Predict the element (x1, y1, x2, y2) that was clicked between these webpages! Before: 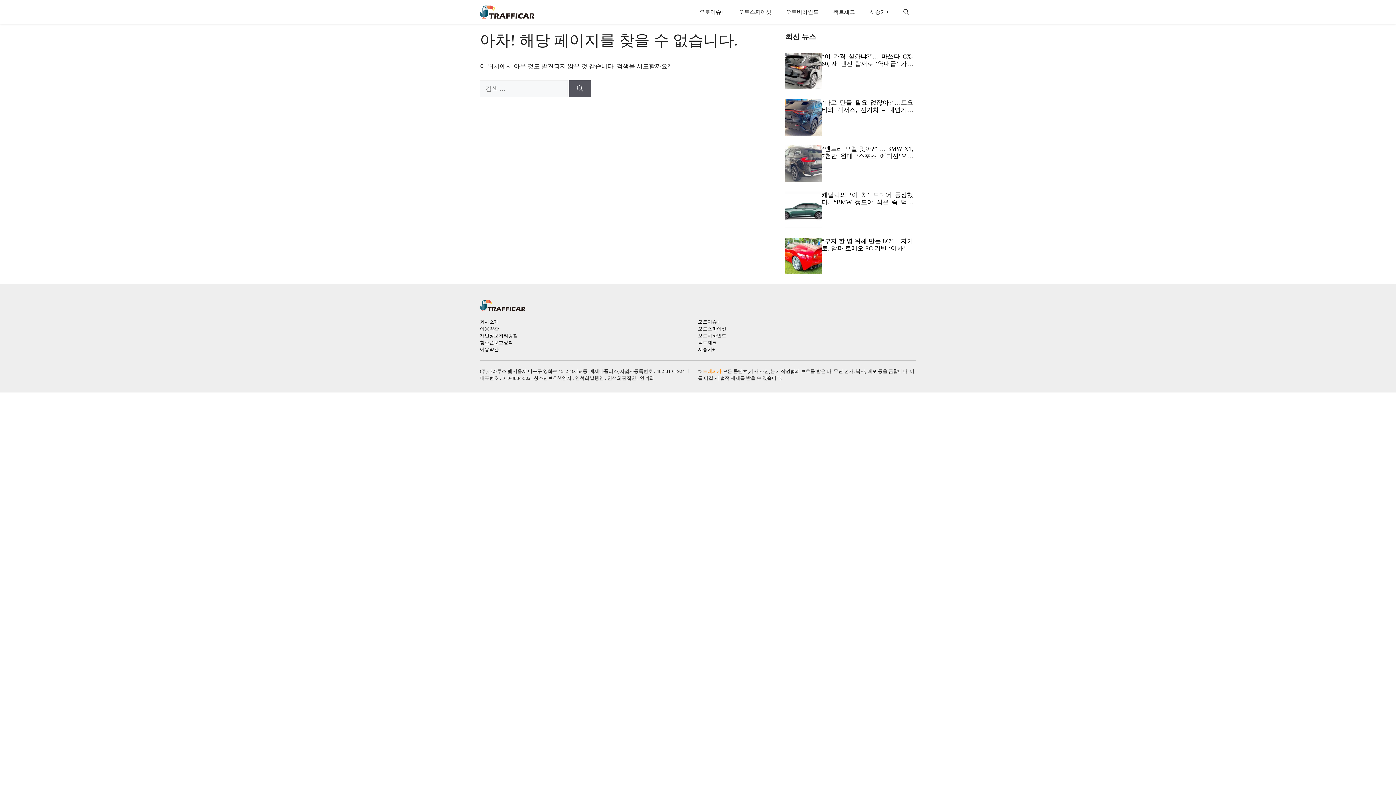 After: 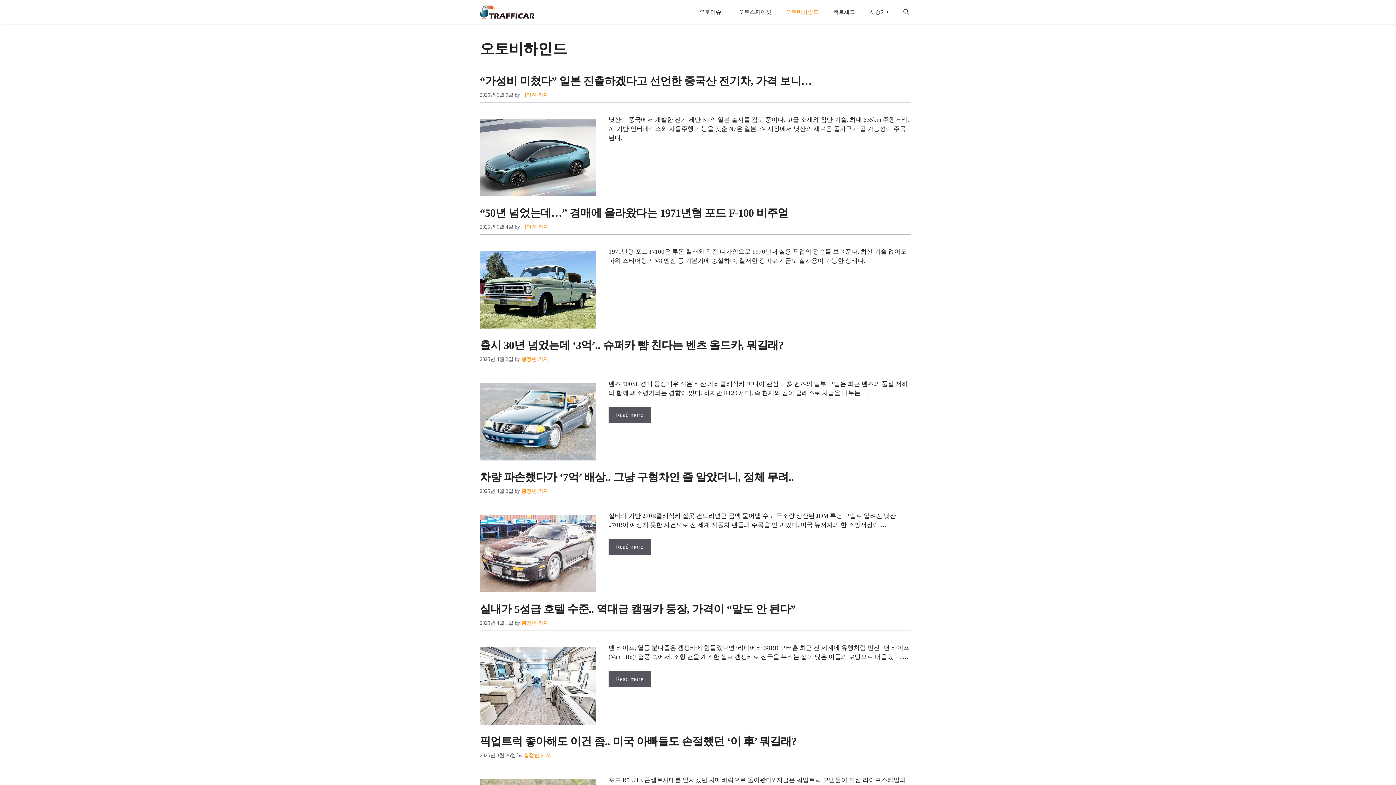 Action: bbox: (698, 333, 726, 338) label: 오토비하인드